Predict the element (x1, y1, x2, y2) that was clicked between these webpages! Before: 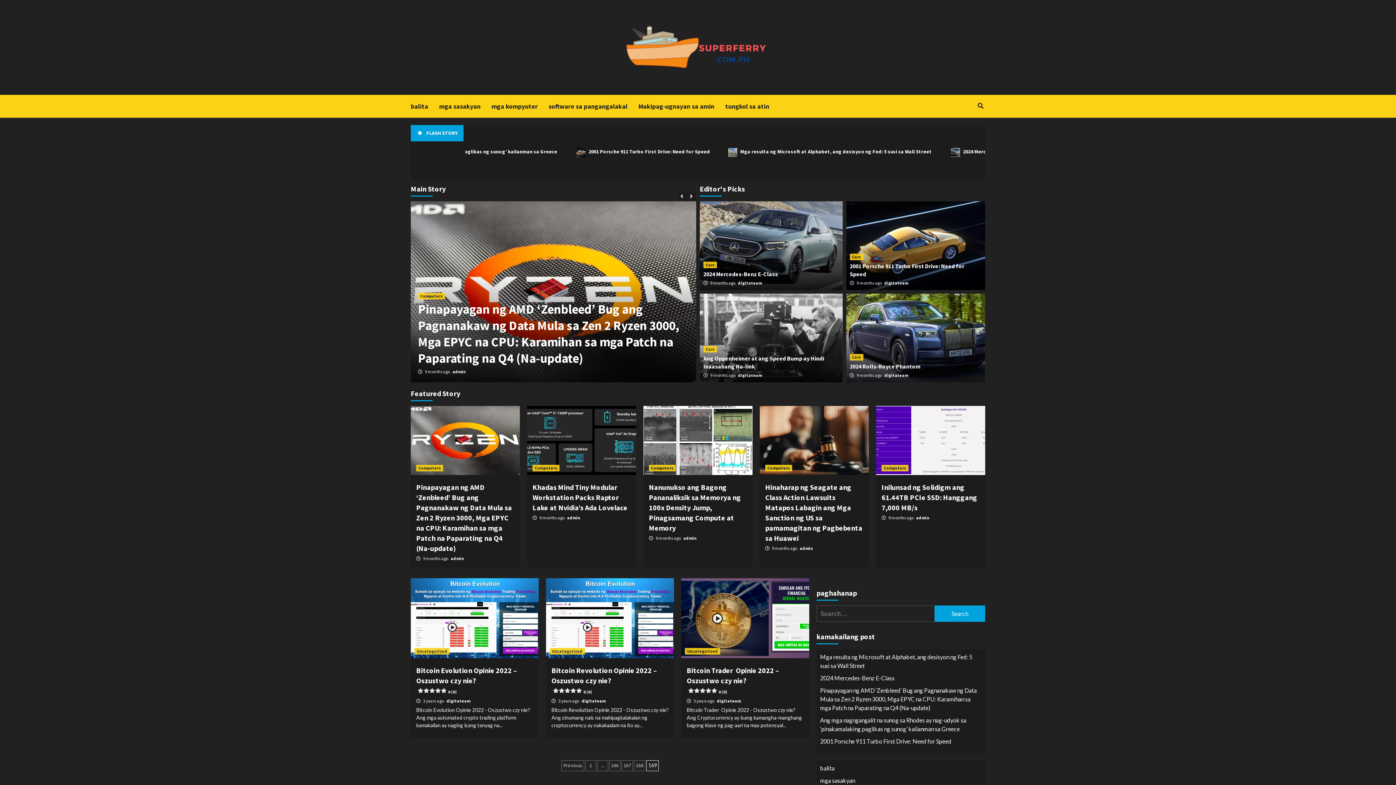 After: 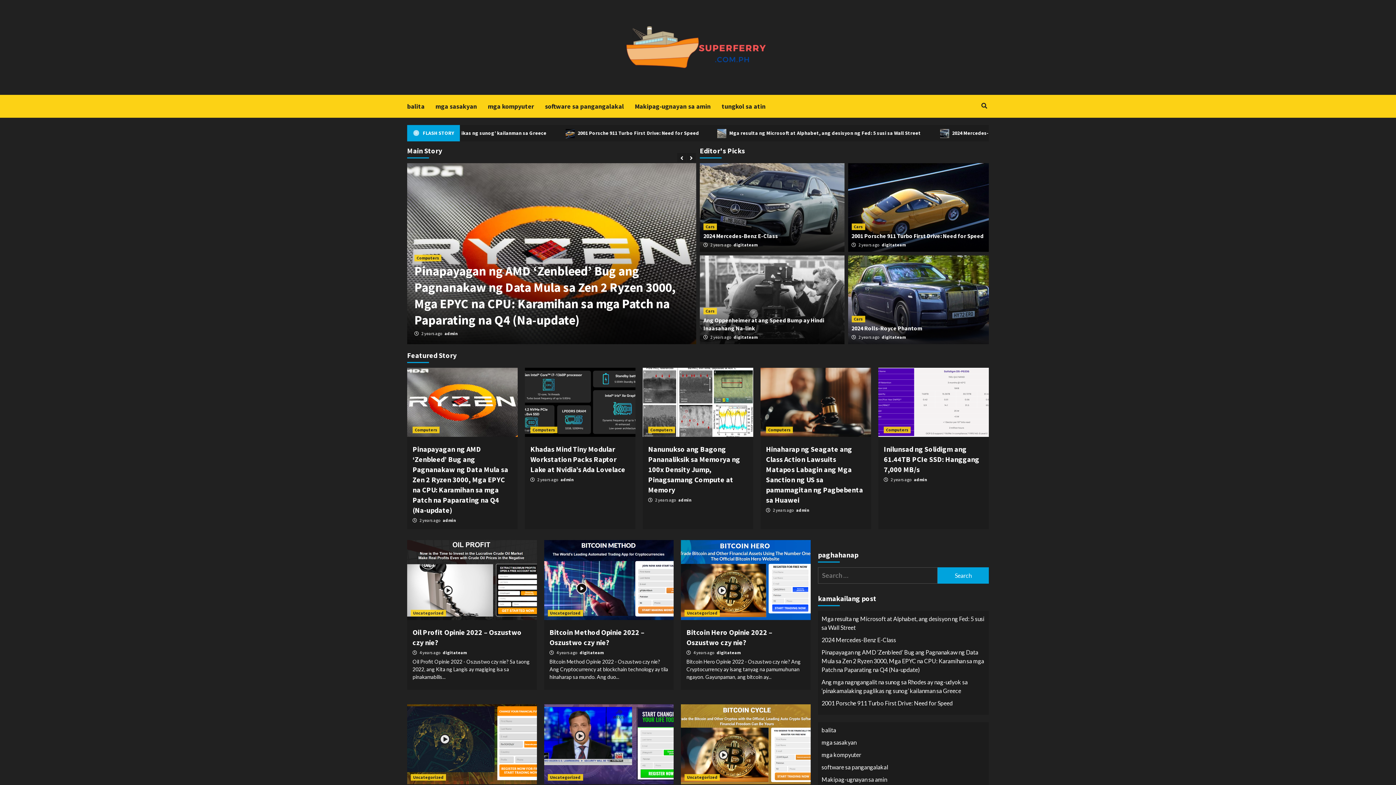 Action: label: 168 bbox: (634, 760, 645, 771)